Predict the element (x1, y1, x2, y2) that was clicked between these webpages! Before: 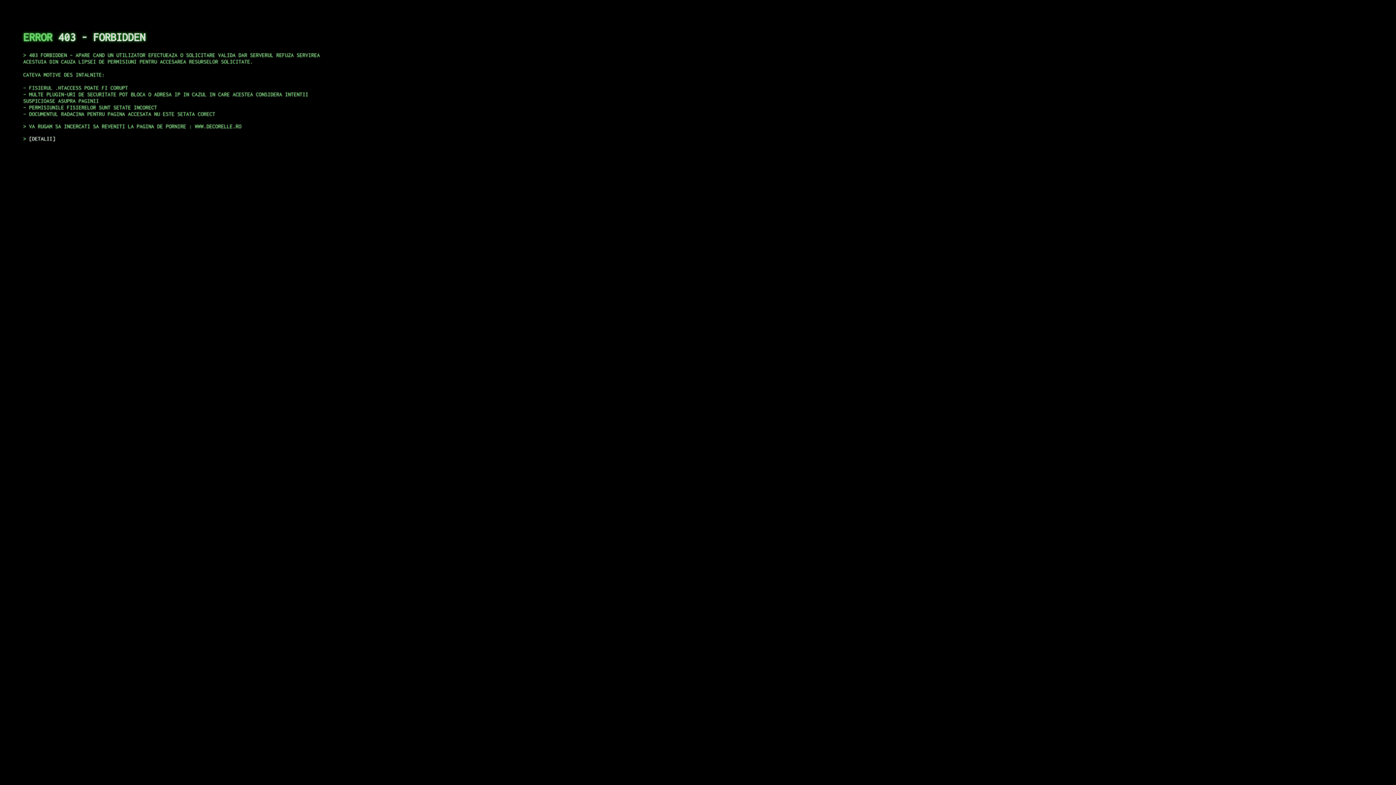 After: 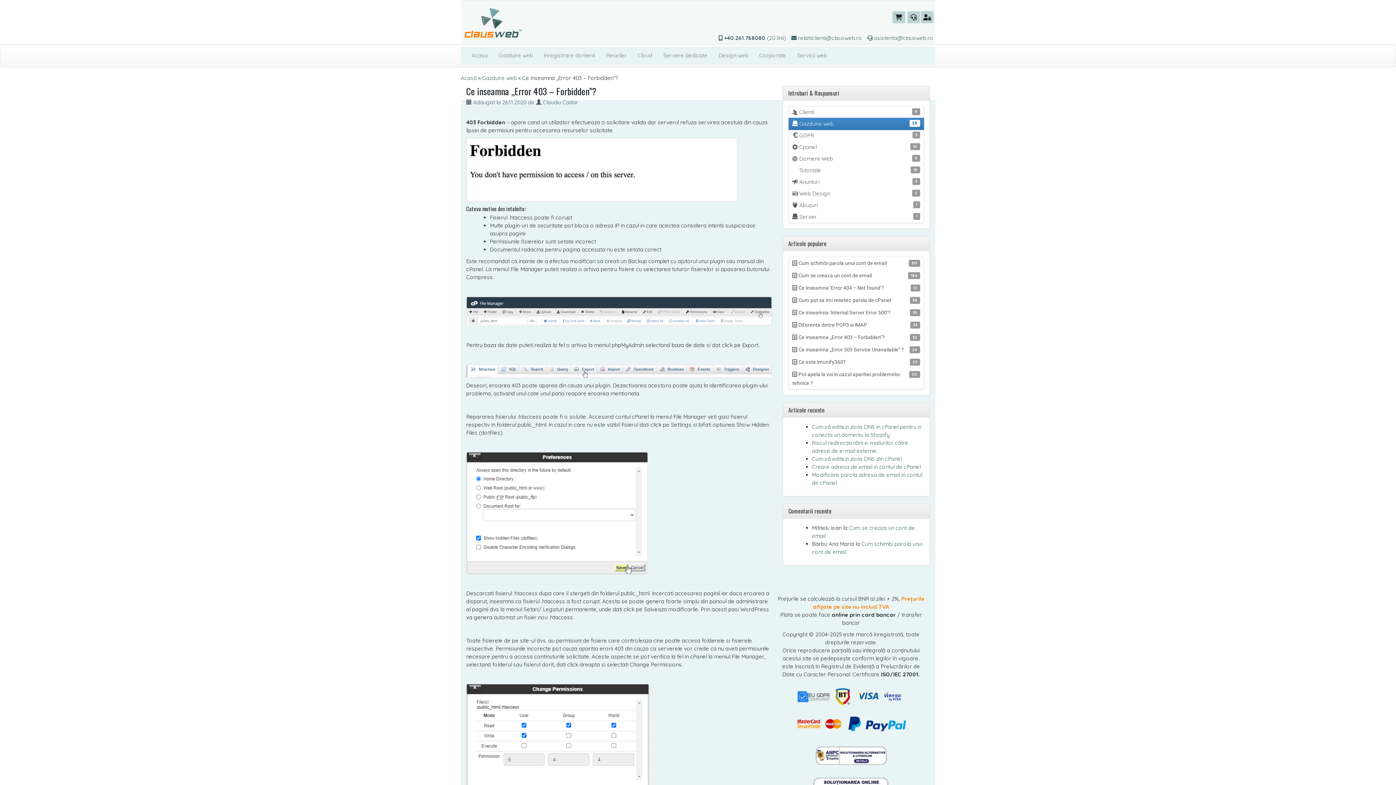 Action: label: DETALII bbox: (29, 135, 55, 141)